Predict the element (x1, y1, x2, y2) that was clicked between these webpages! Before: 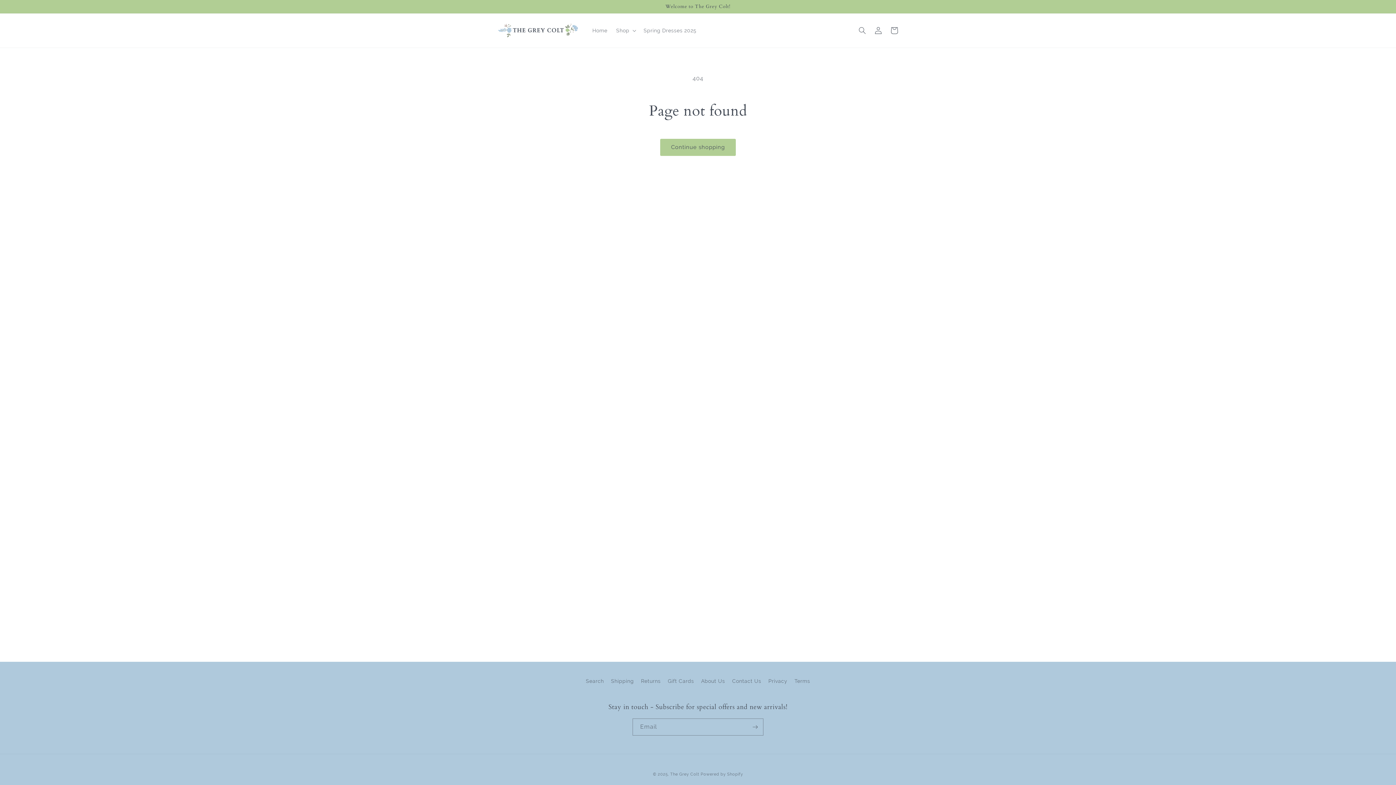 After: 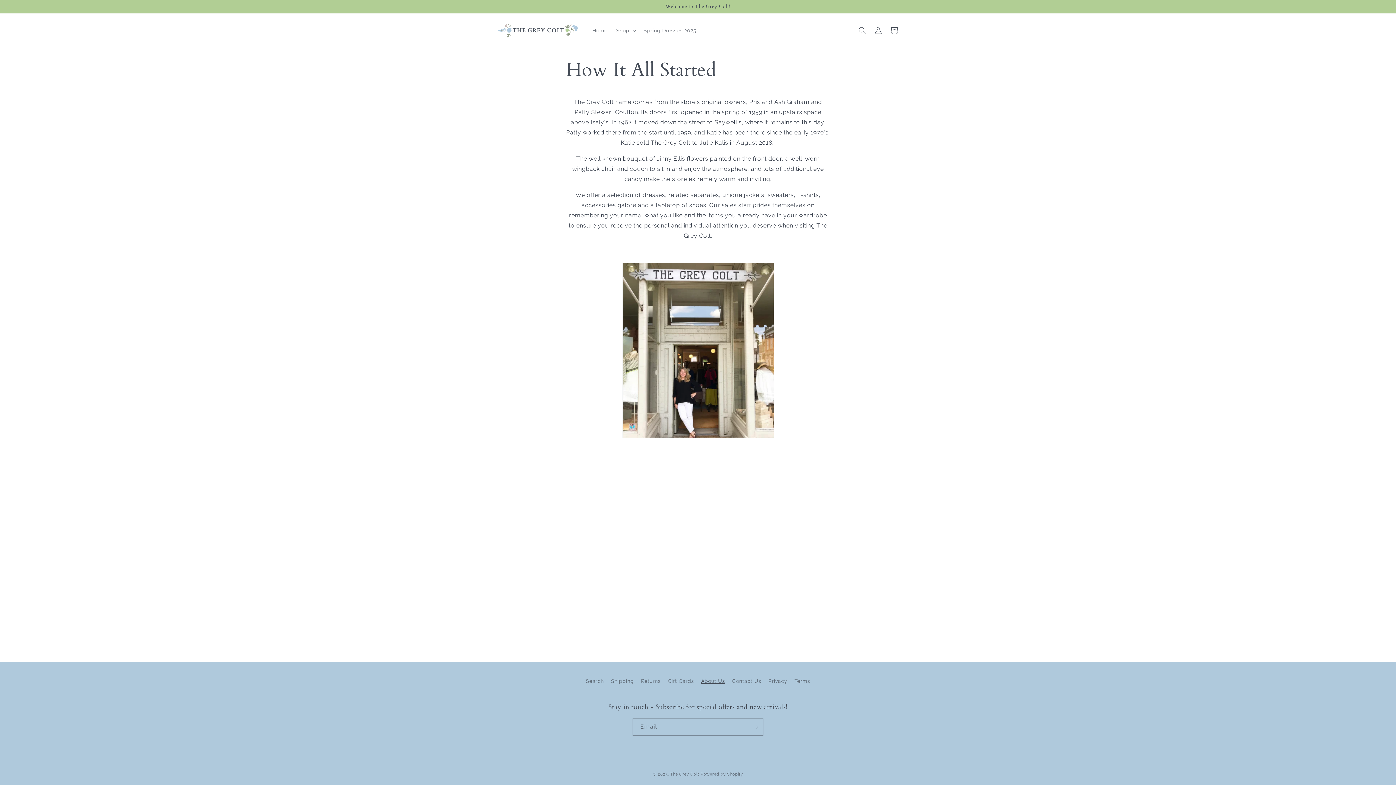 Action: label: About Us bbox: (701, 675, 725, 688)